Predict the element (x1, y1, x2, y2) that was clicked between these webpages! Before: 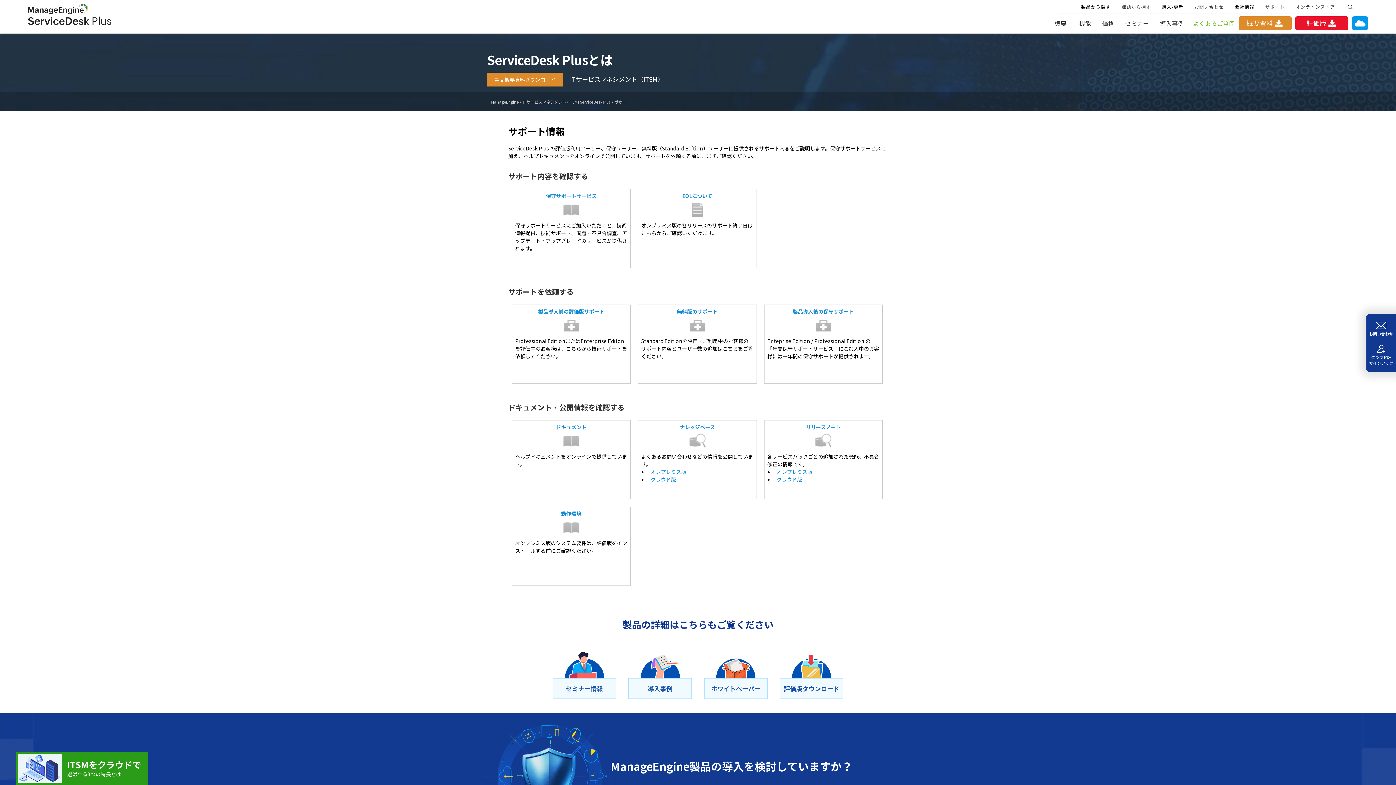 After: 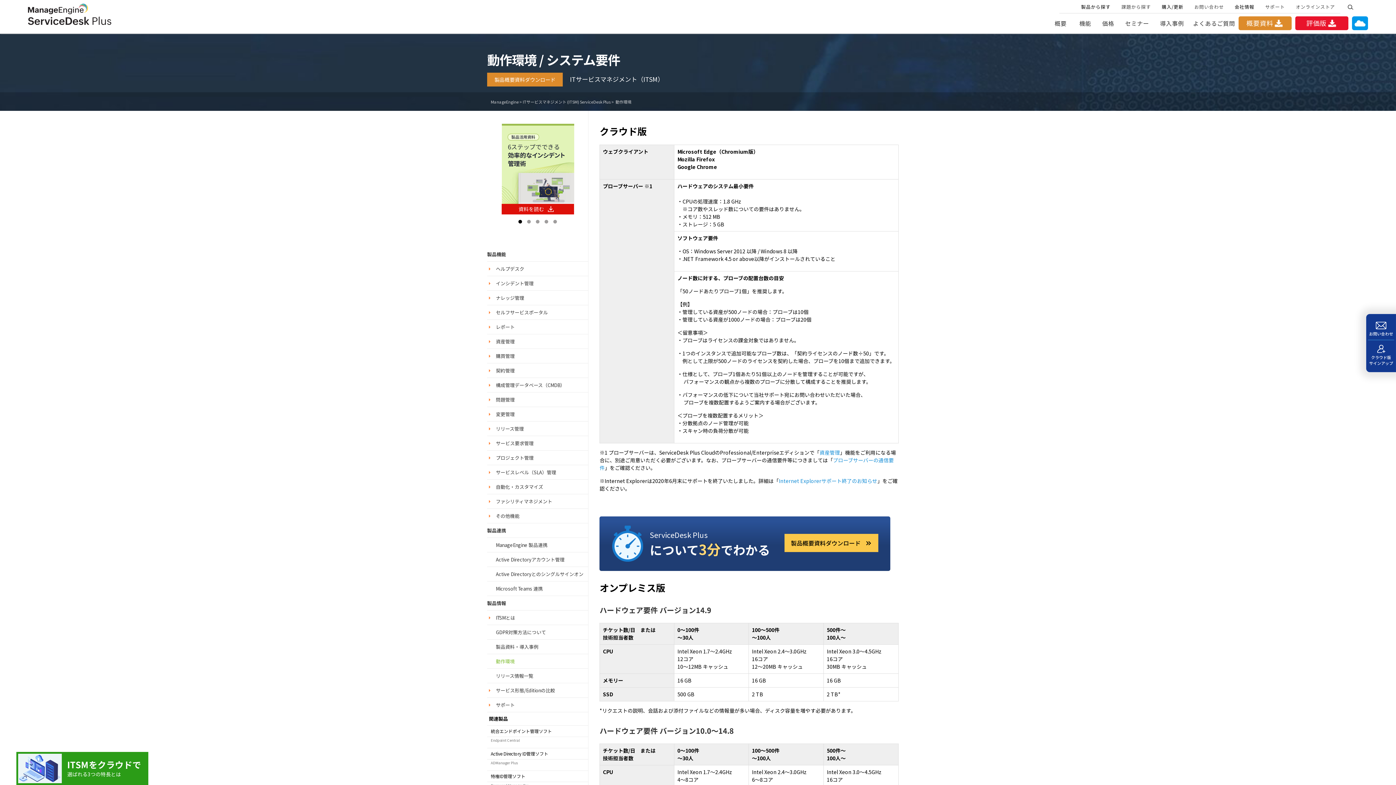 Action: bbox: (561, 510, 581, 517) label: 動作環境